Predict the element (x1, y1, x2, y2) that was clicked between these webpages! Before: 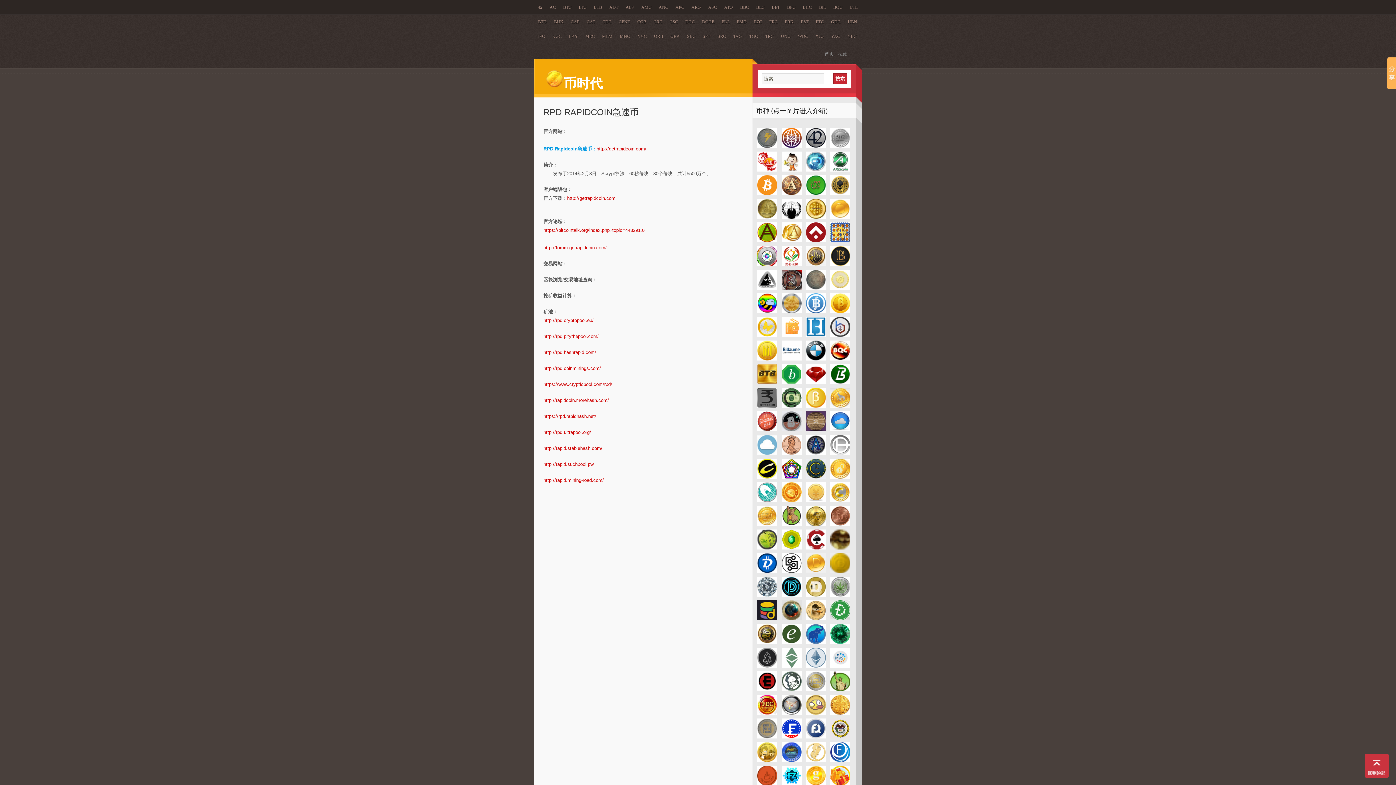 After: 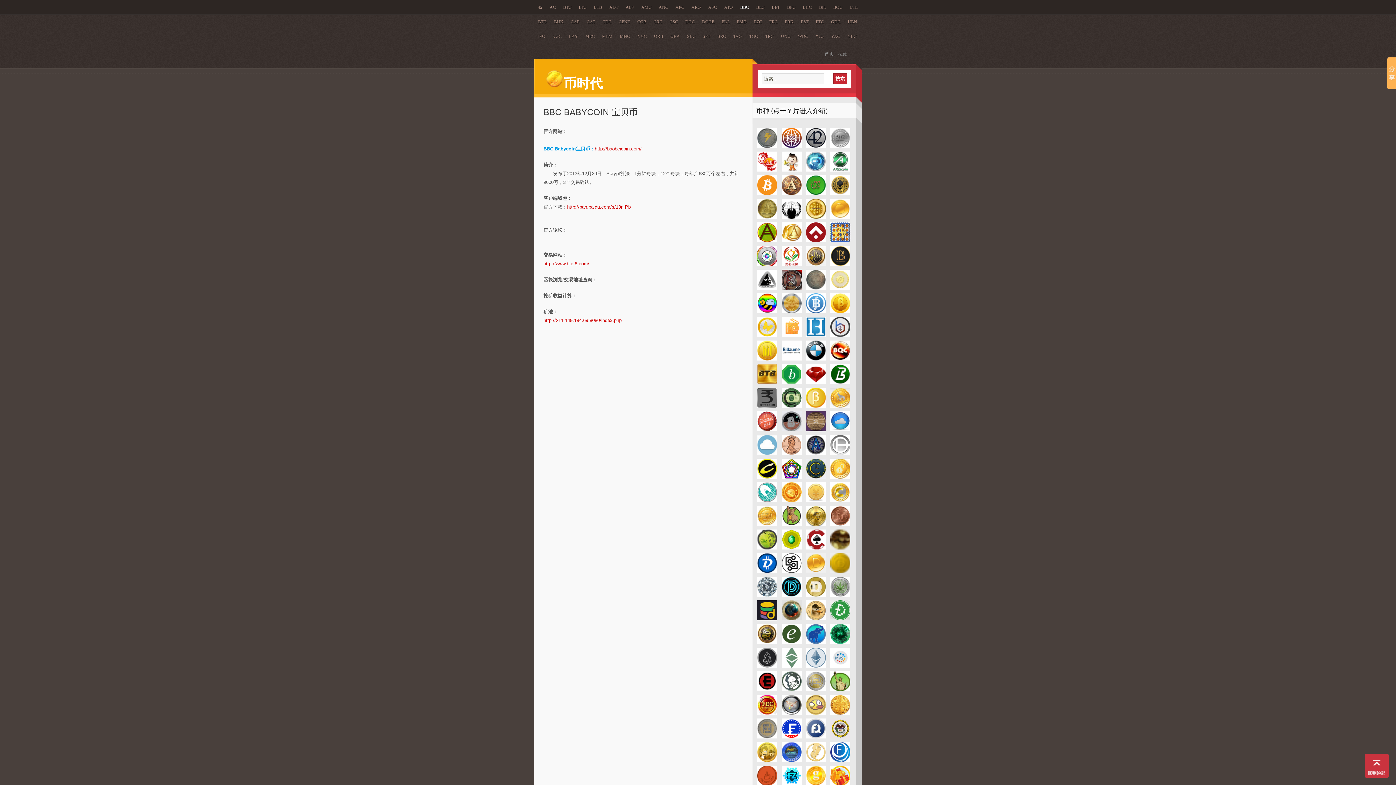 Action: bbox: (806, 261, 826, 267)